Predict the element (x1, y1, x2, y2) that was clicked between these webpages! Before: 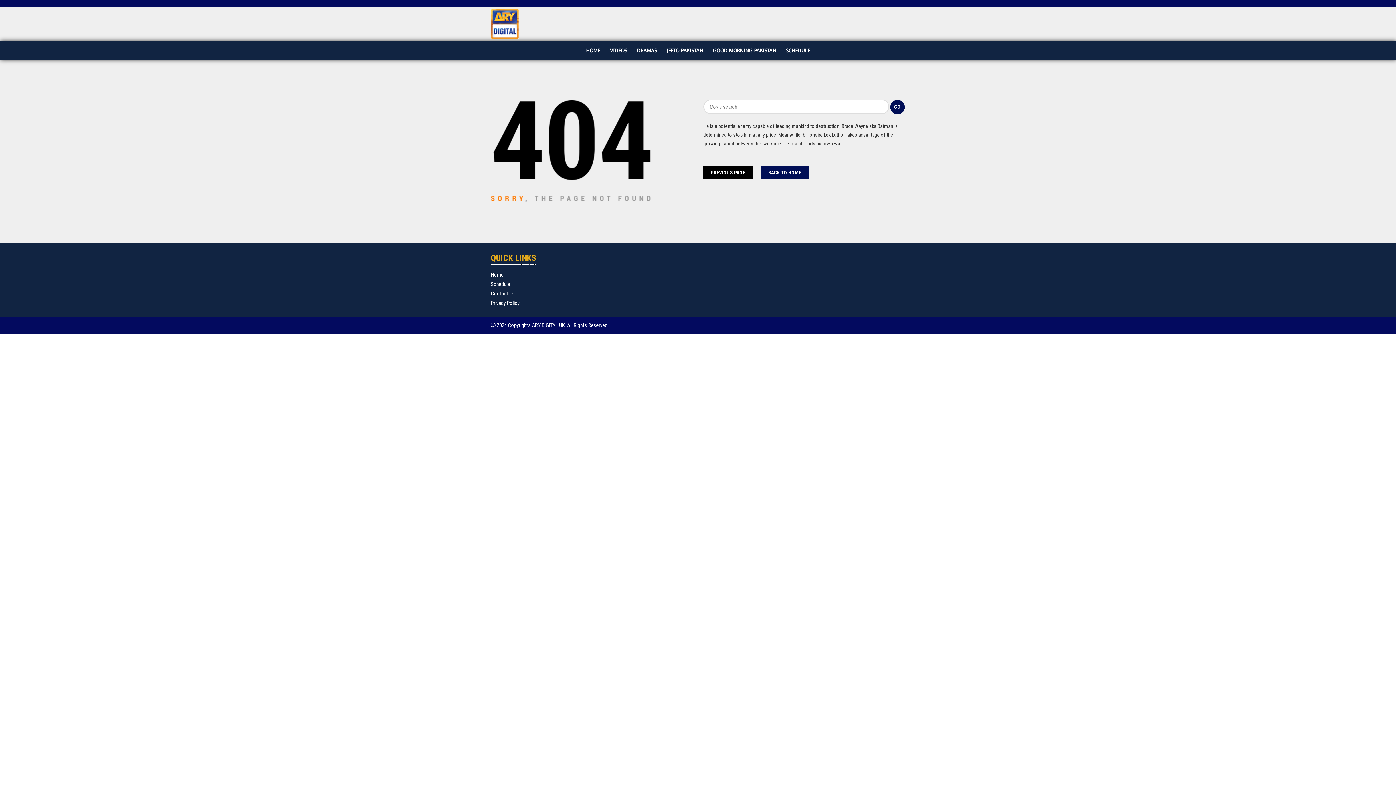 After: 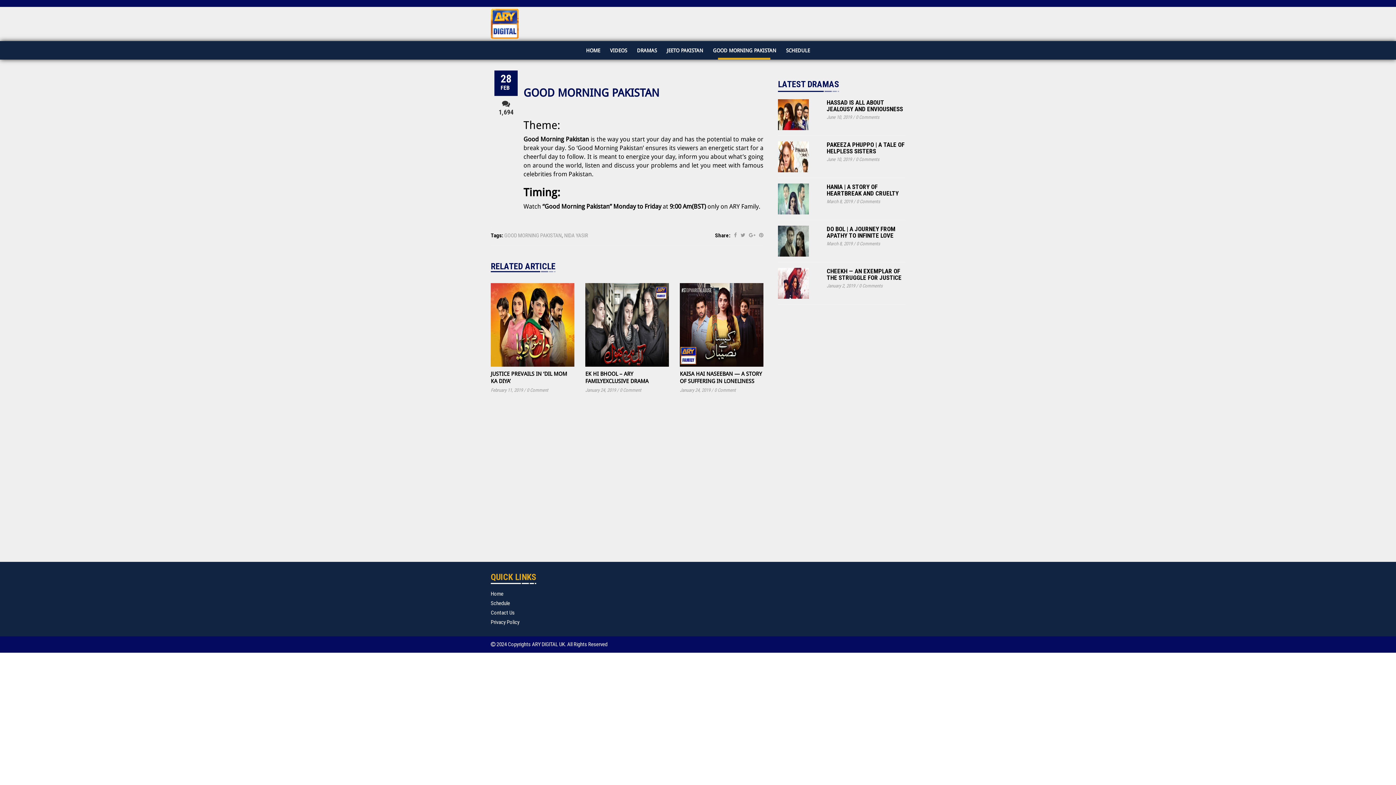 Action: label: GOOD MORNING PAKISTAN bbox: (708, 46, 780, 56)